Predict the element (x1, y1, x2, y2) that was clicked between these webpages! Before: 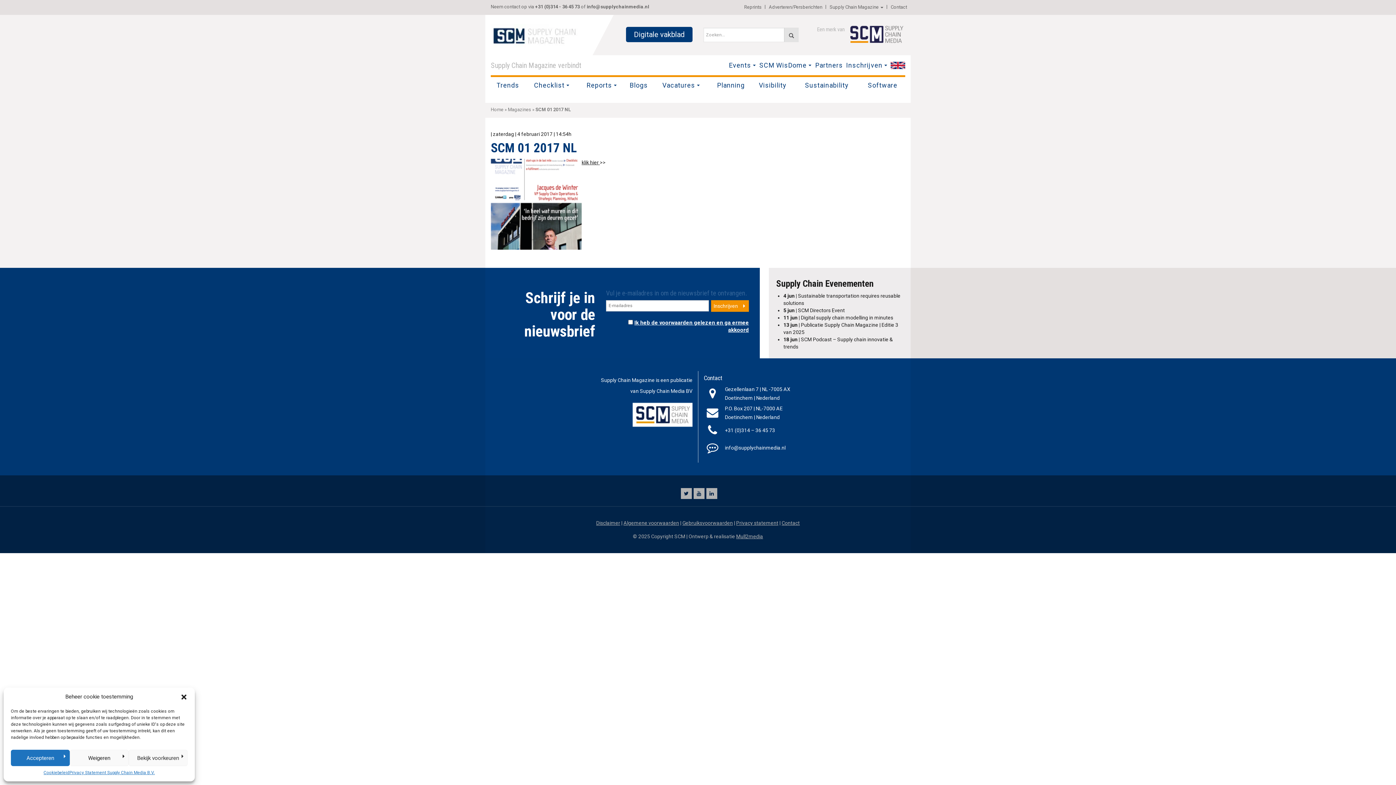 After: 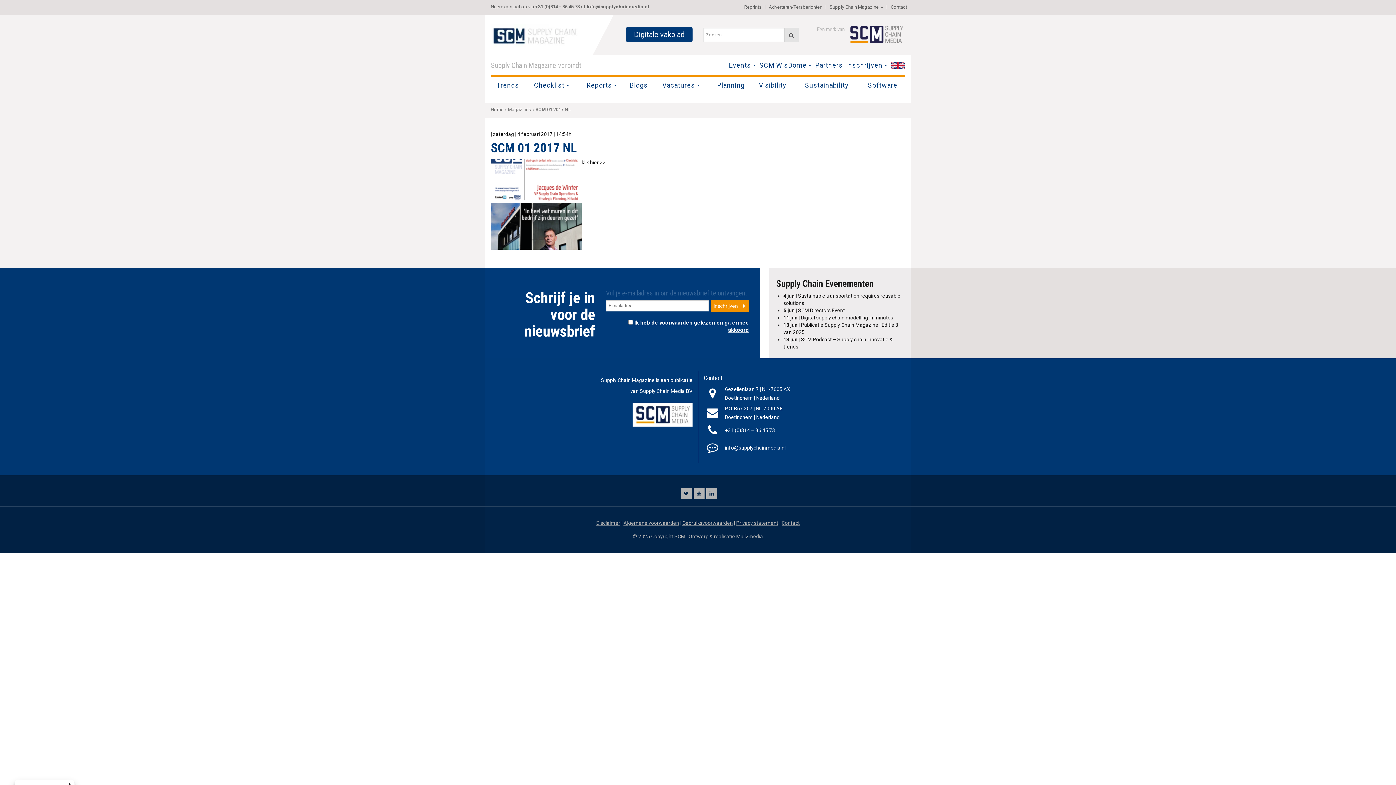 Action: label: Dialoogvenster sluiten bbox: (180, 693, 187, 700)